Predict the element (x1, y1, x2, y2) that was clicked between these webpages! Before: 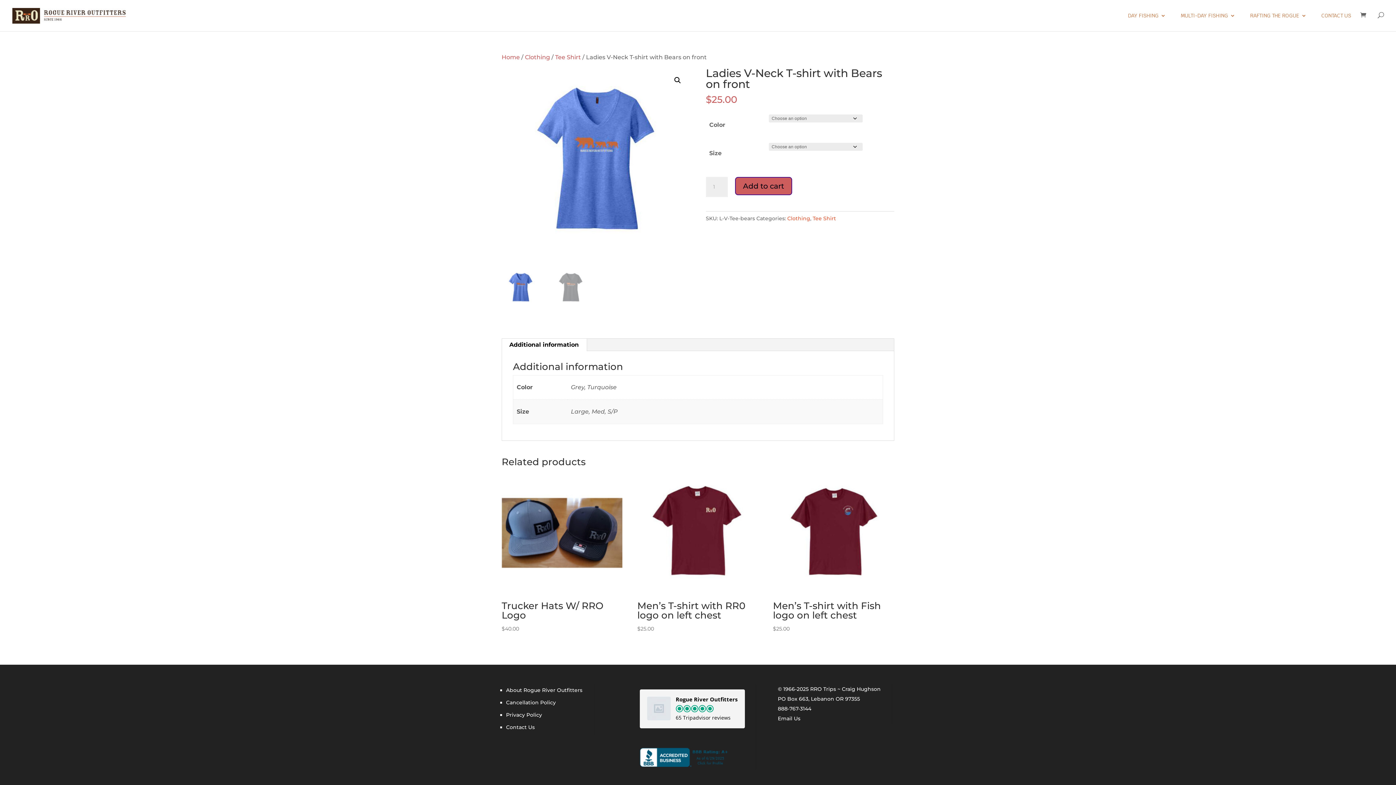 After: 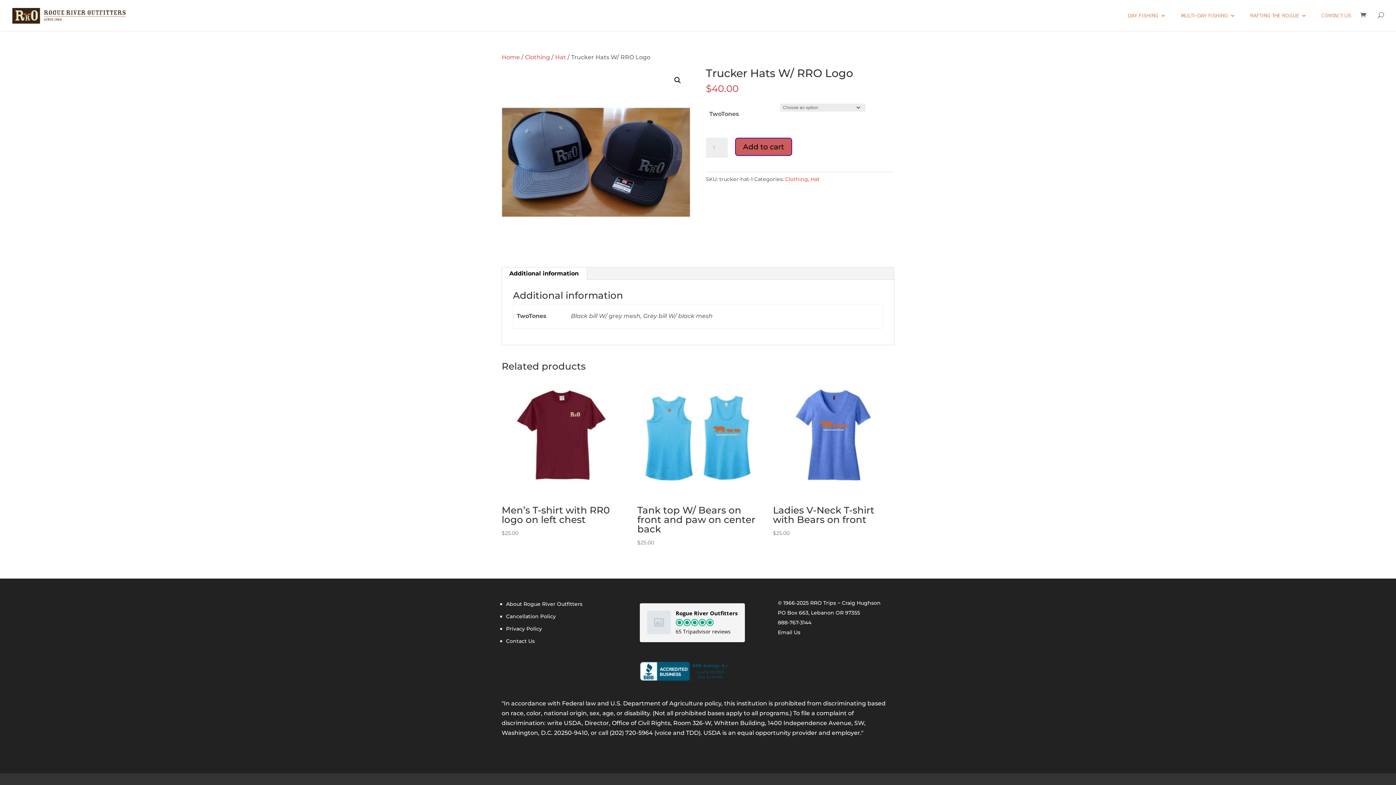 Action: bbox: (501, 472, 622, 633) label: Trucker Hats W/ RRO Logo
$40.00